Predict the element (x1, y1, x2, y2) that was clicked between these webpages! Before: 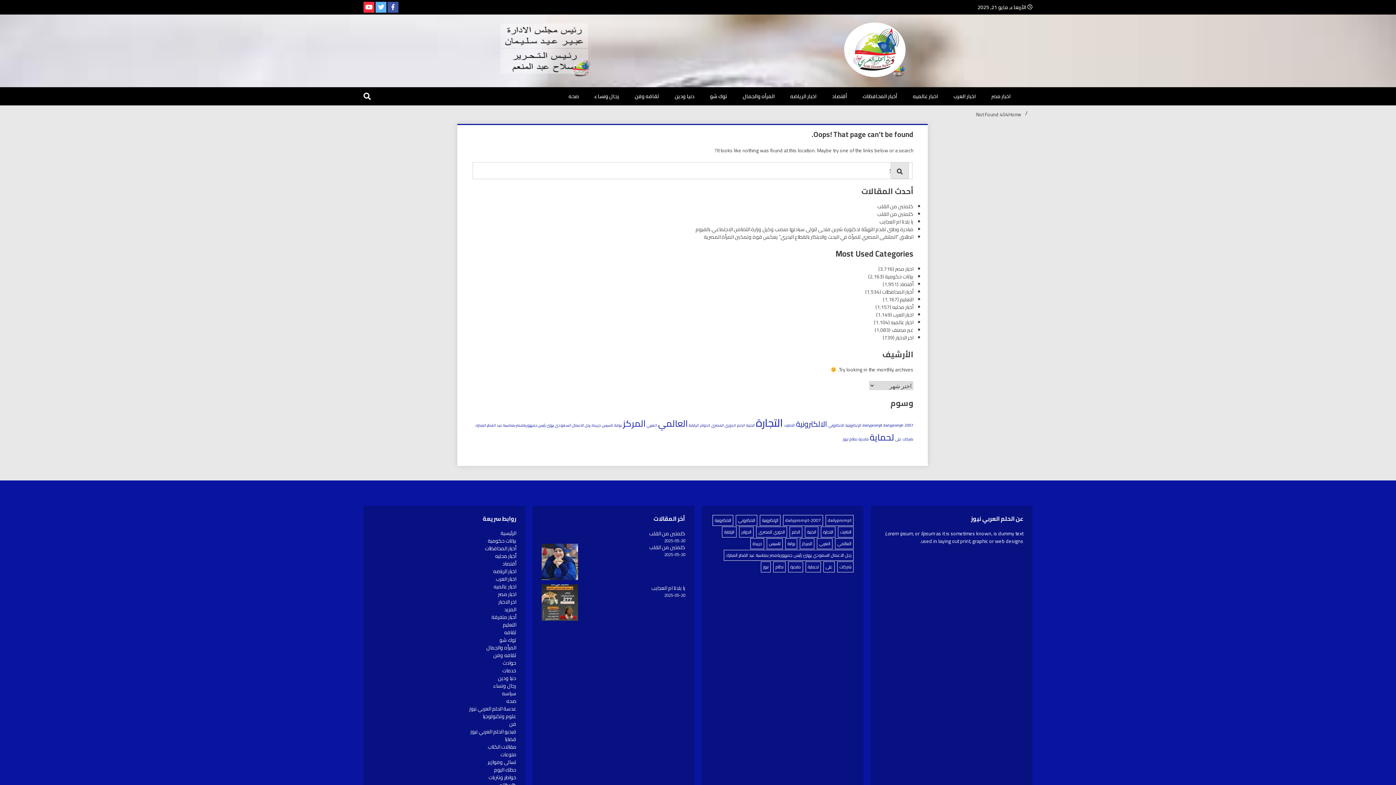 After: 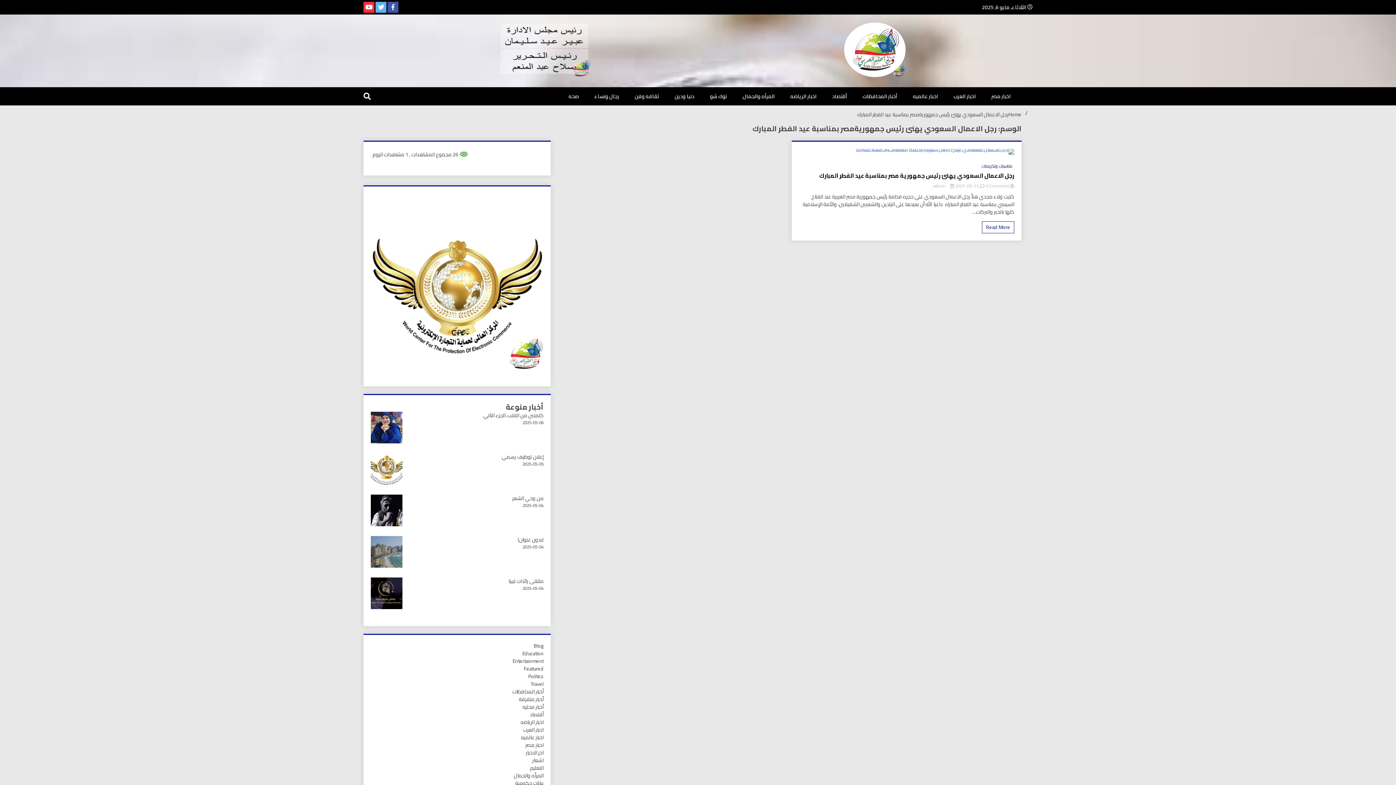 Action: bbox: (475, 421, 590, 428) label: رجل الاعمال السعودي يهنئ رئيس جمهوريةمصر بمناسبة عيد الفطر المبارك (عنصر واحد (1))